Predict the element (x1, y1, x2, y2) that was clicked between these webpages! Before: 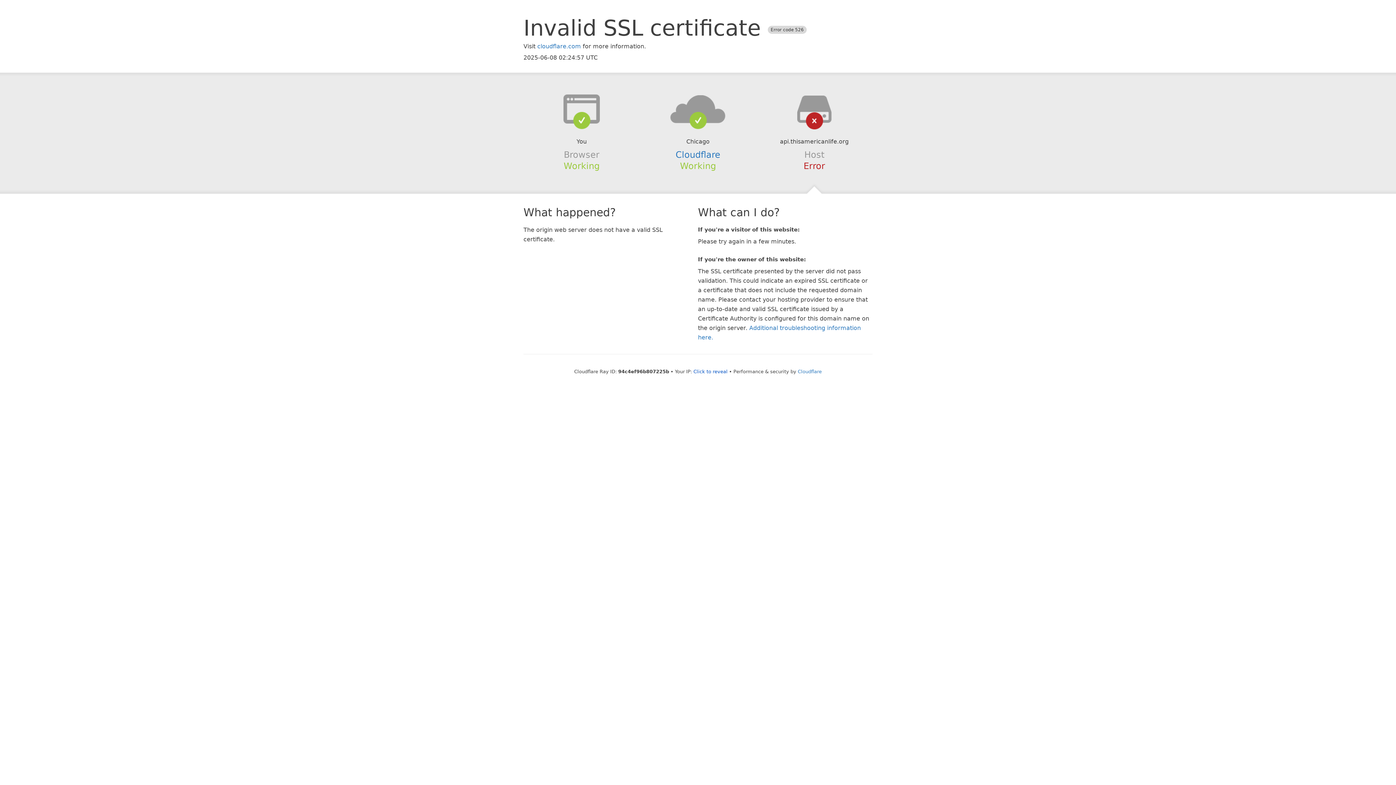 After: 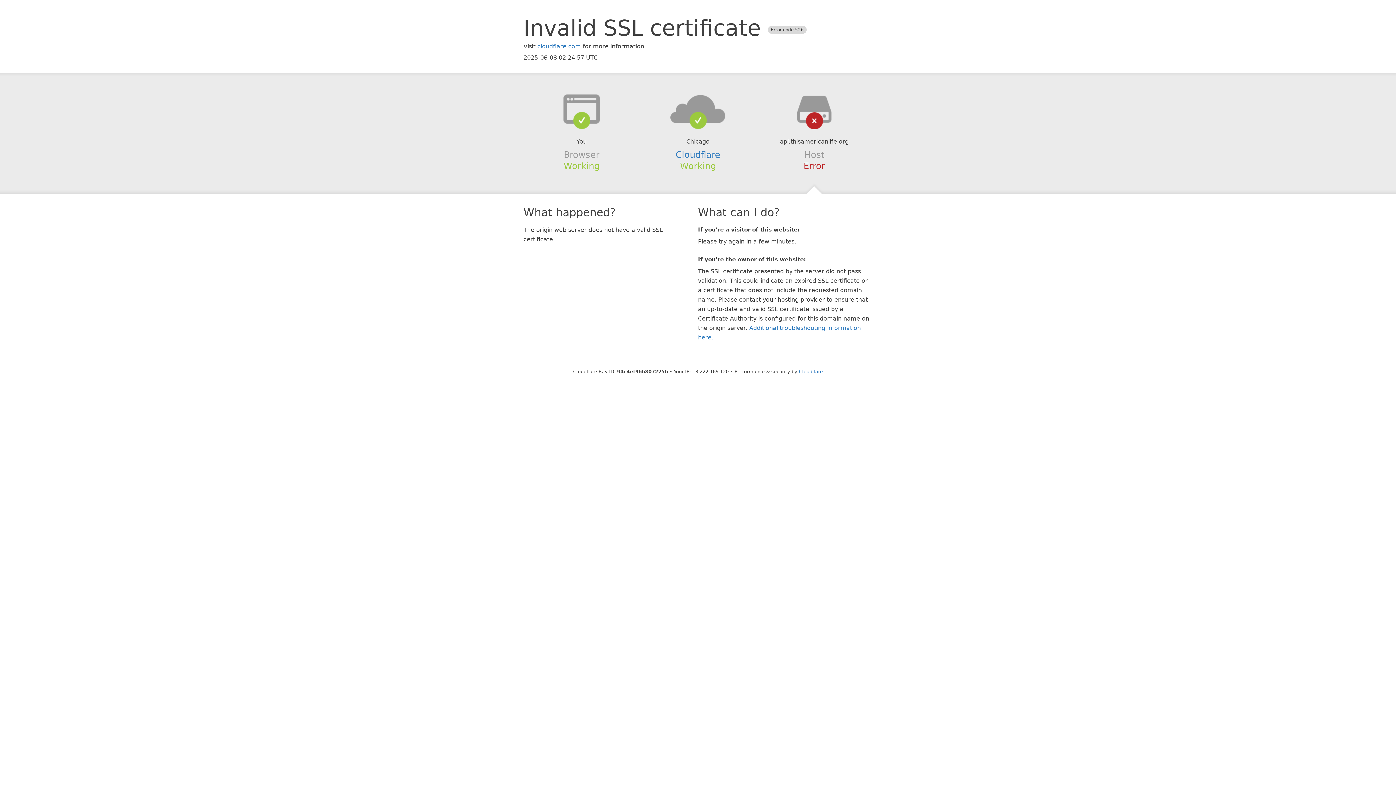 Action: label: Click to reveal bbox: (693, 368, 727, 374)